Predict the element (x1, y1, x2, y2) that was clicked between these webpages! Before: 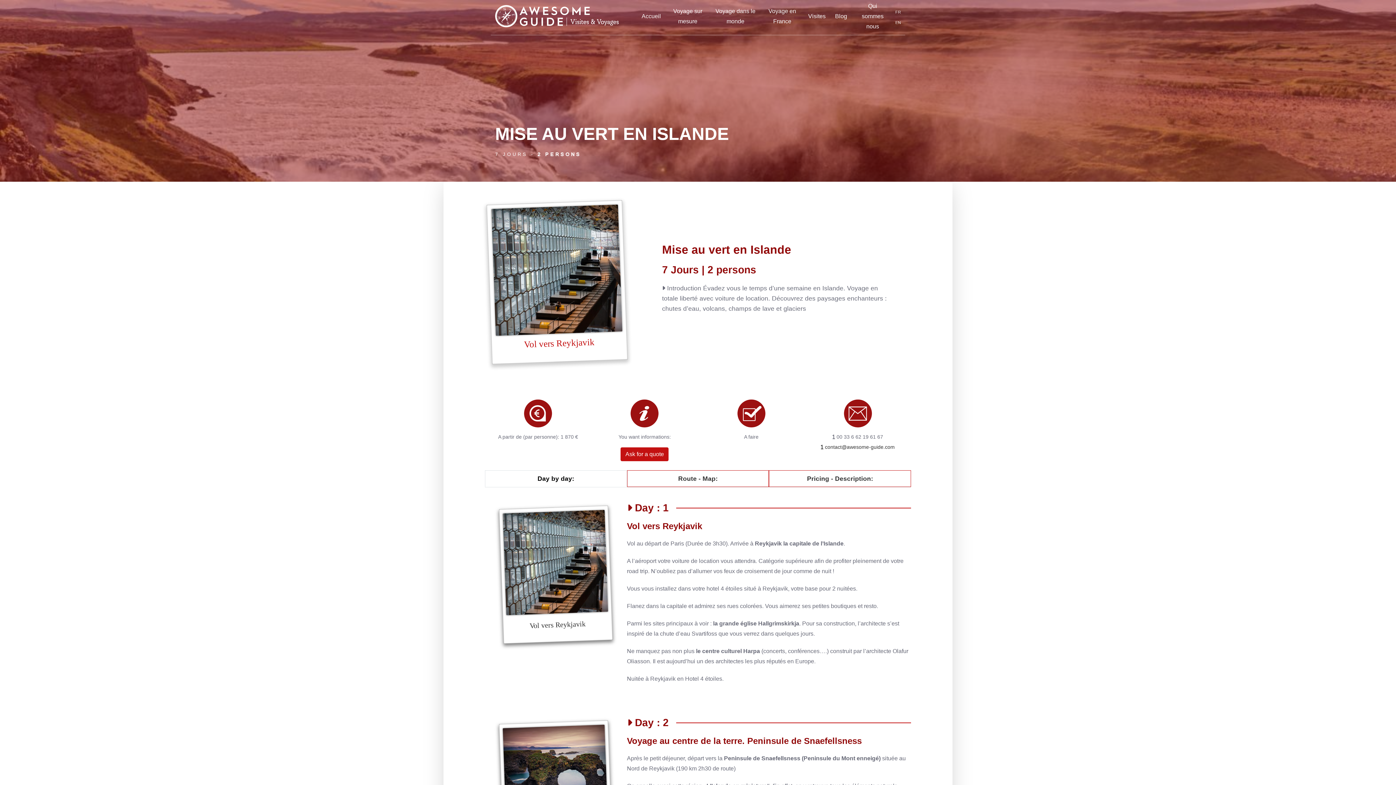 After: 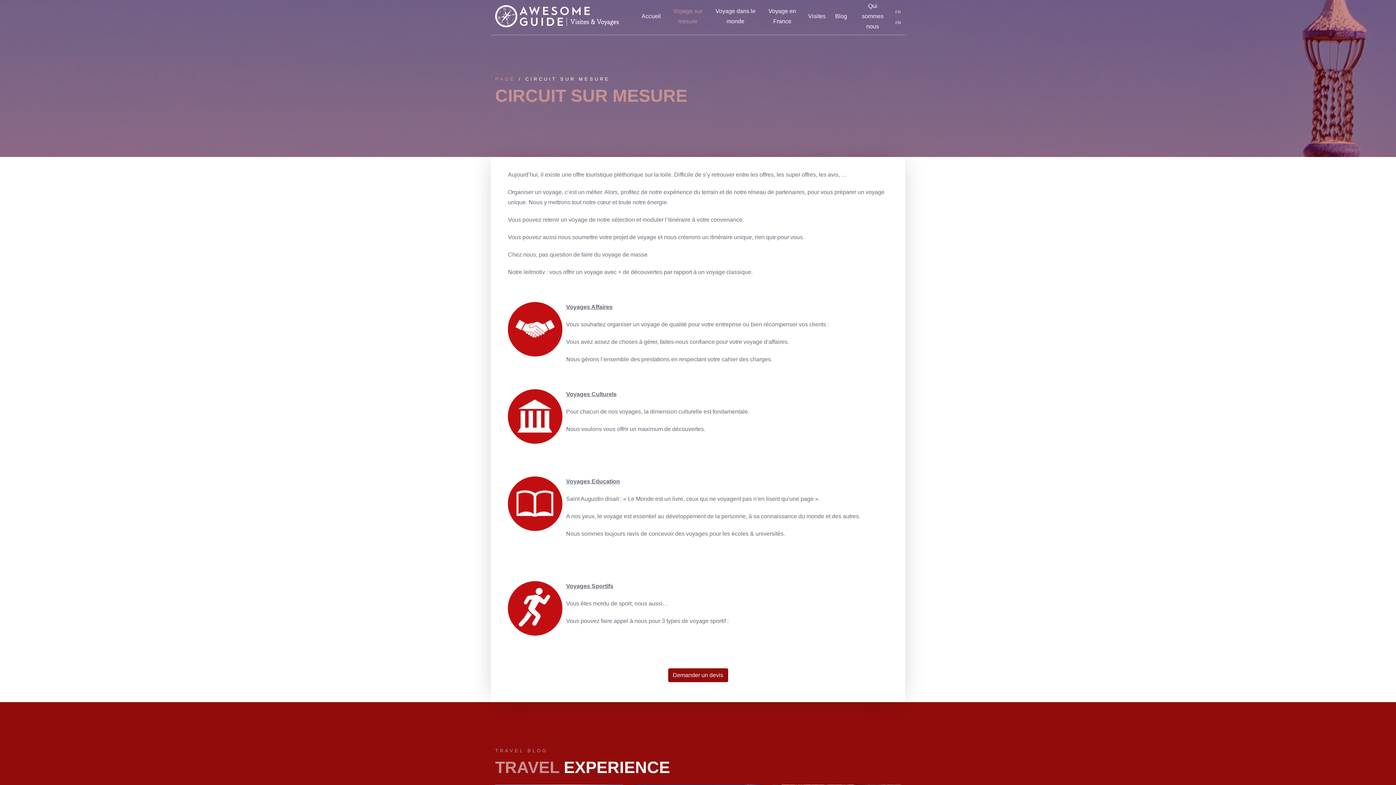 Action: bbox: (666, 3, 709, 29) label: Voyage sur mesure